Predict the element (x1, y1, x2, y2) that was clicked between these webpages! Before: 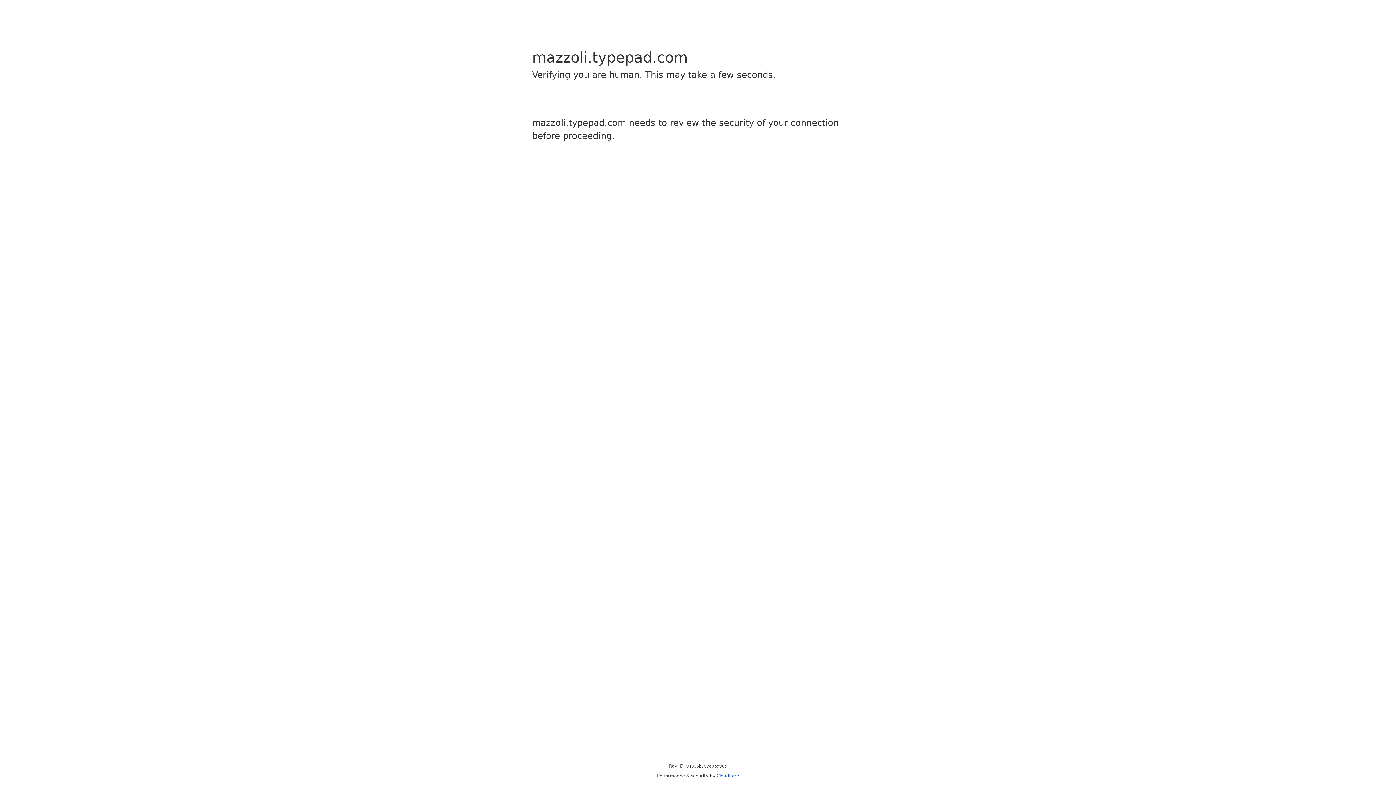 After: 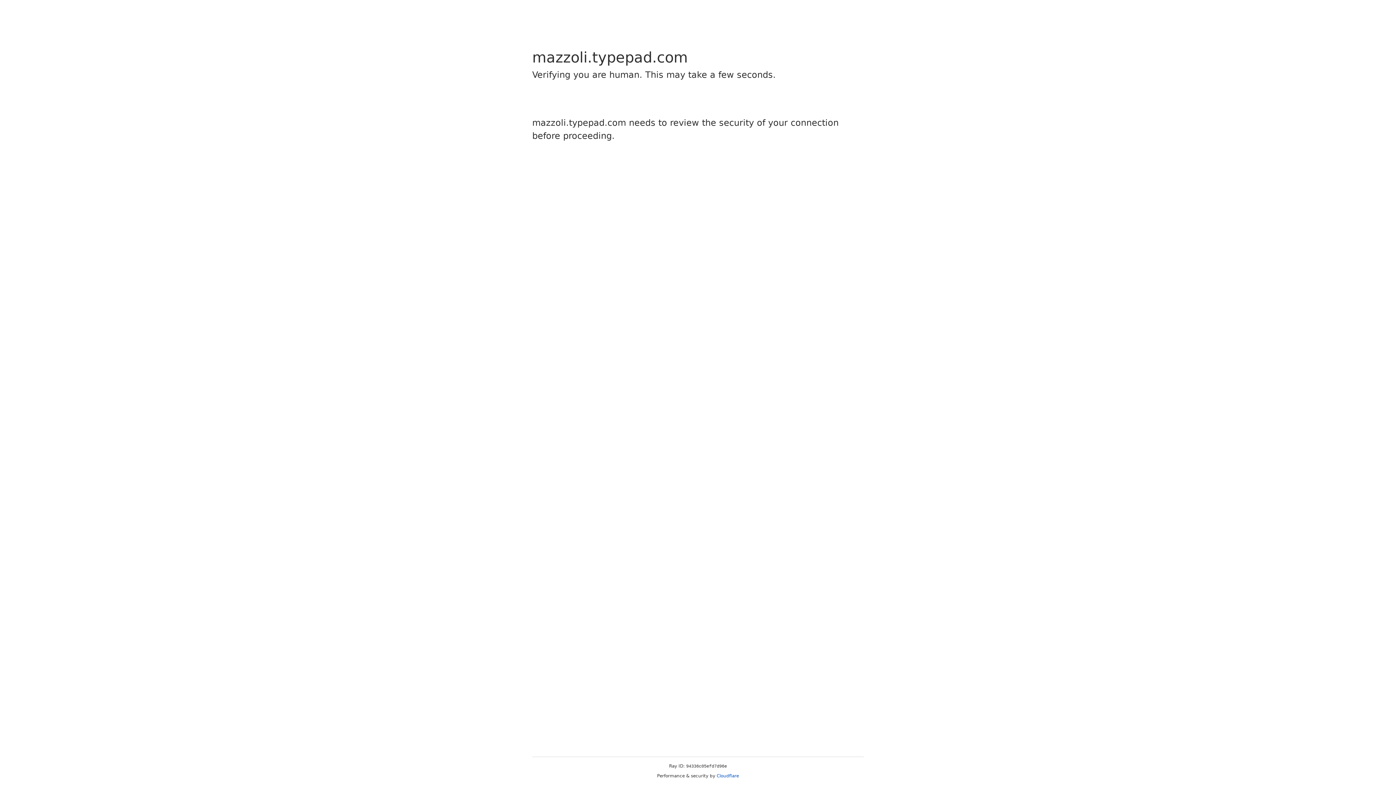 Action: label: Cloudflare bbox: (716, 773, 739, 778)